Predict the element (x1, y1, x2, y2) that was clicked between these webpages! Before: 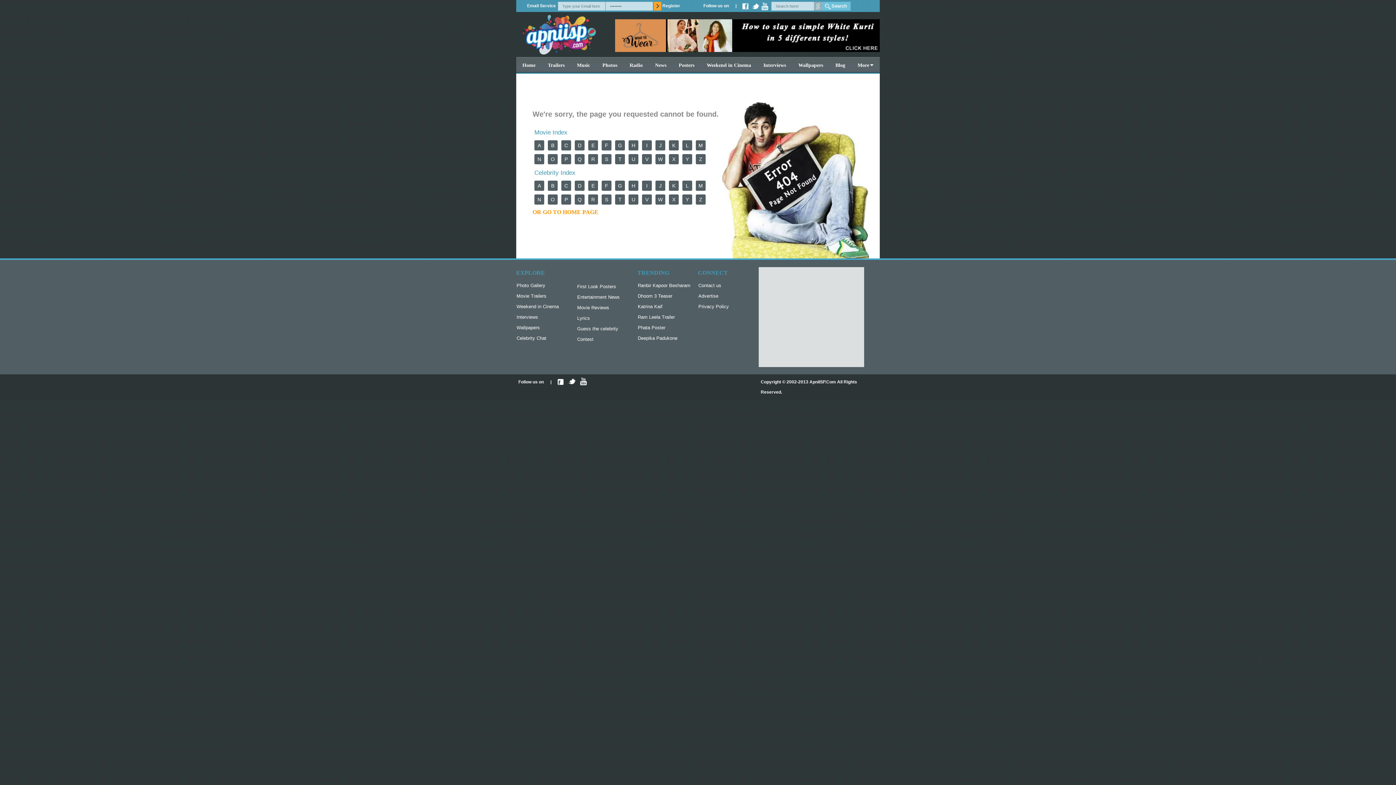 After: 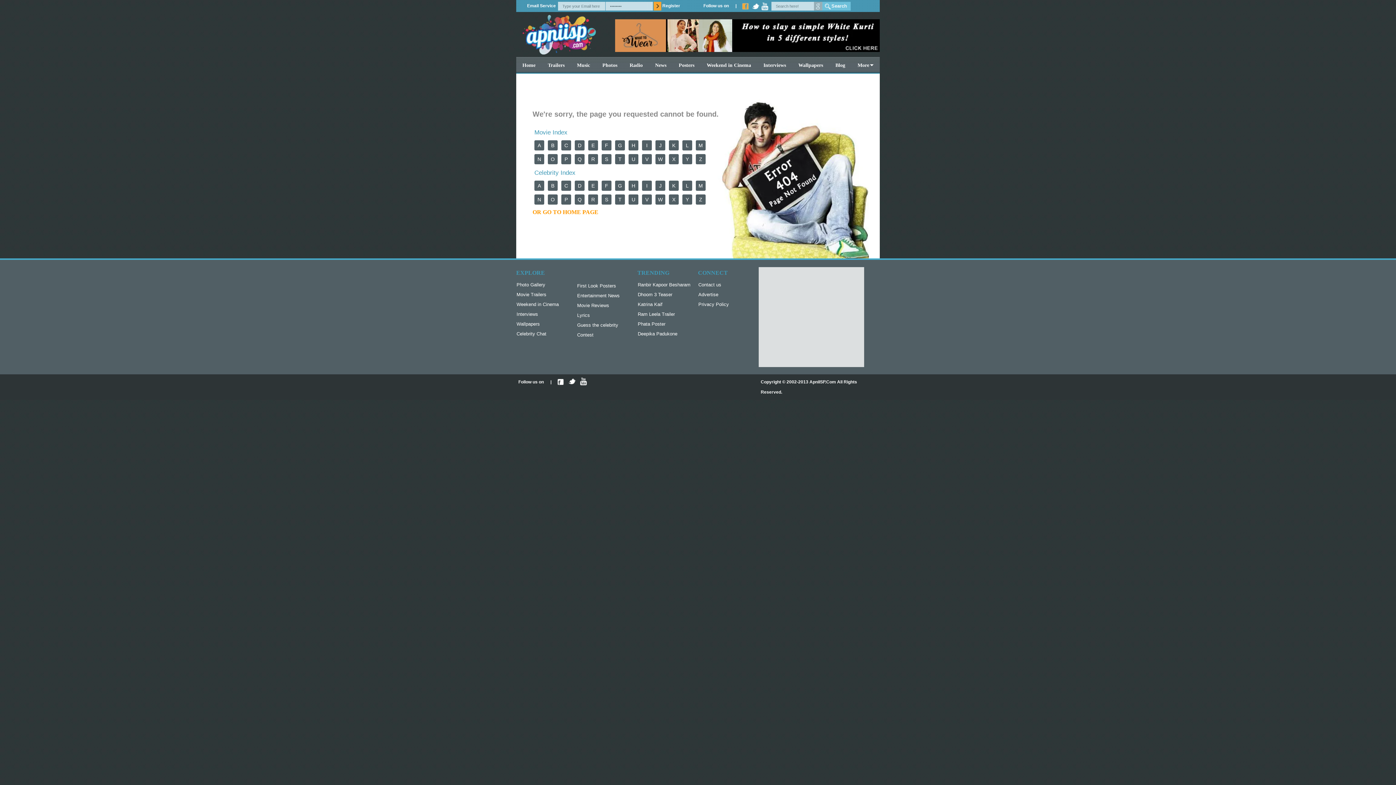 Action: bbox: (740, 1, 750, 10)